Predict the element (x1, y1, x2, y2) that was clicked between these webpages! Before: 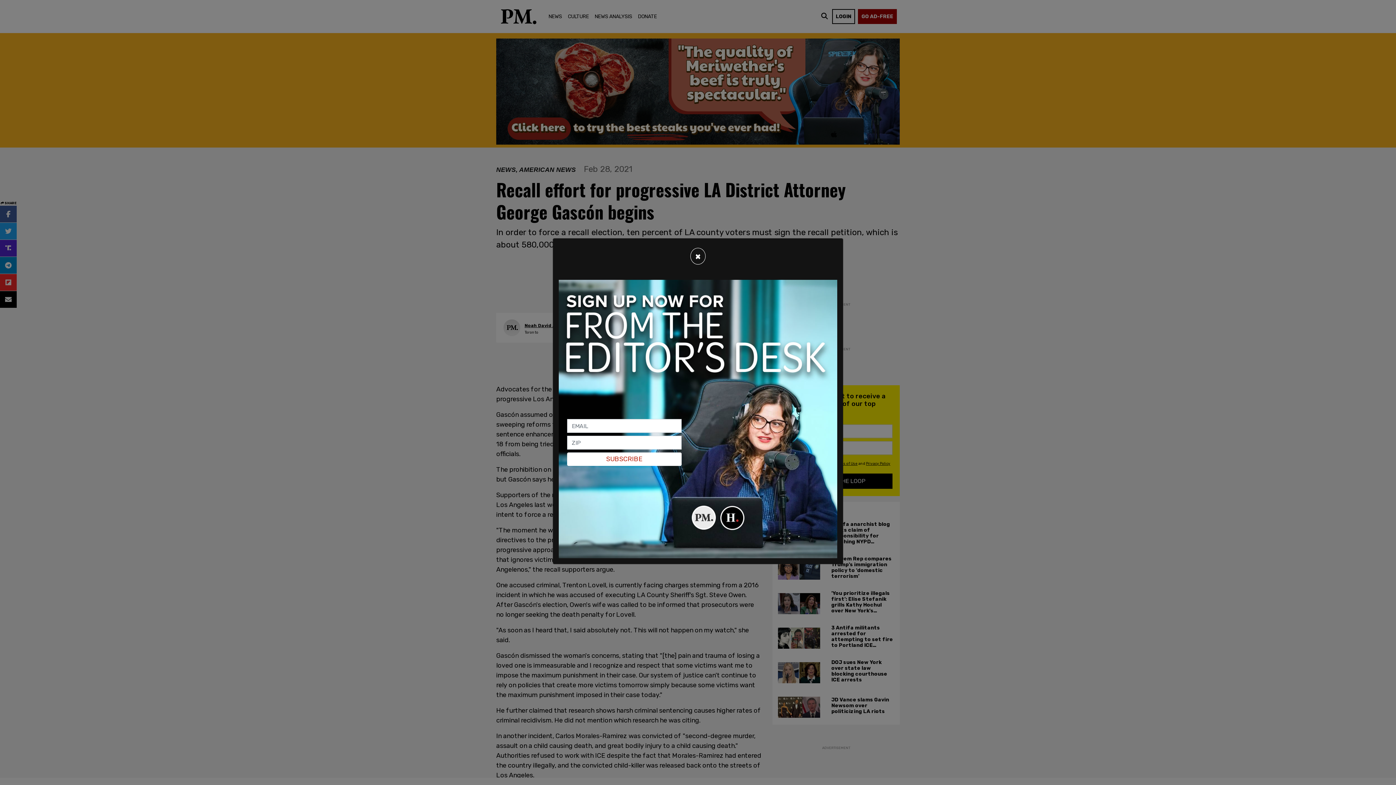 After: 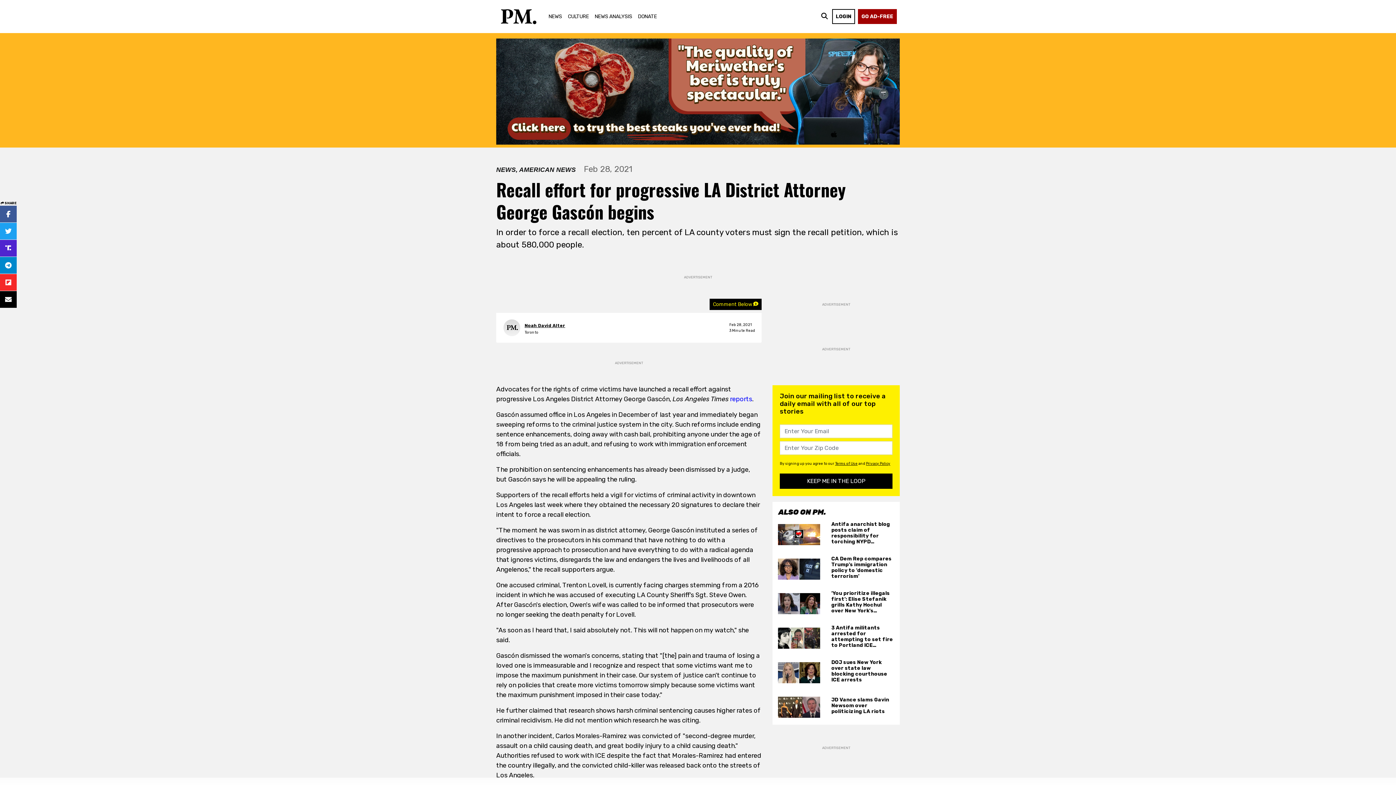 Action: bbox: (690, 248, 705, 264) label: Close